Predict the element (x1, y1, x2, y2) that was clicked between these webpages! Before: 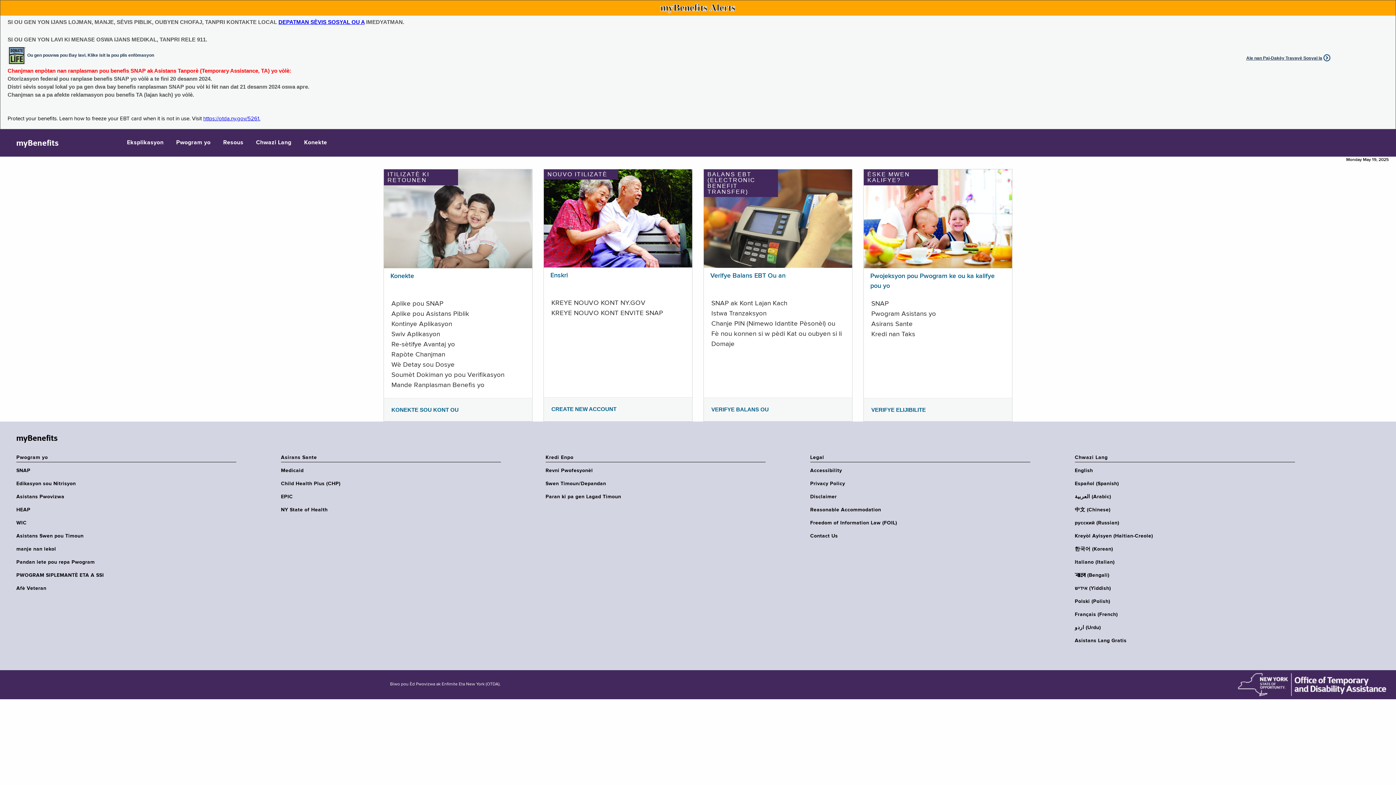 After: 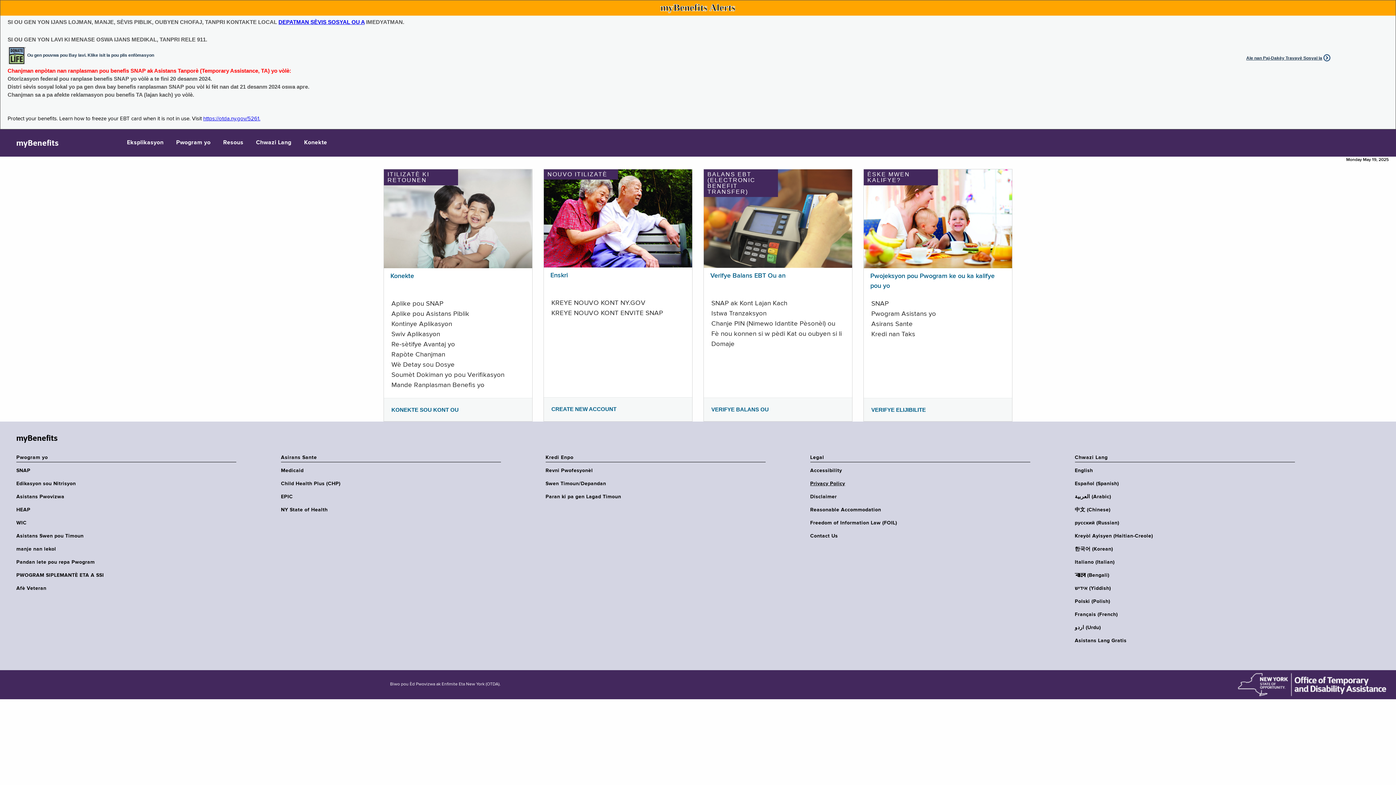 Action: label: Privacy Policy bbox: (810, 480, 1035, 487)